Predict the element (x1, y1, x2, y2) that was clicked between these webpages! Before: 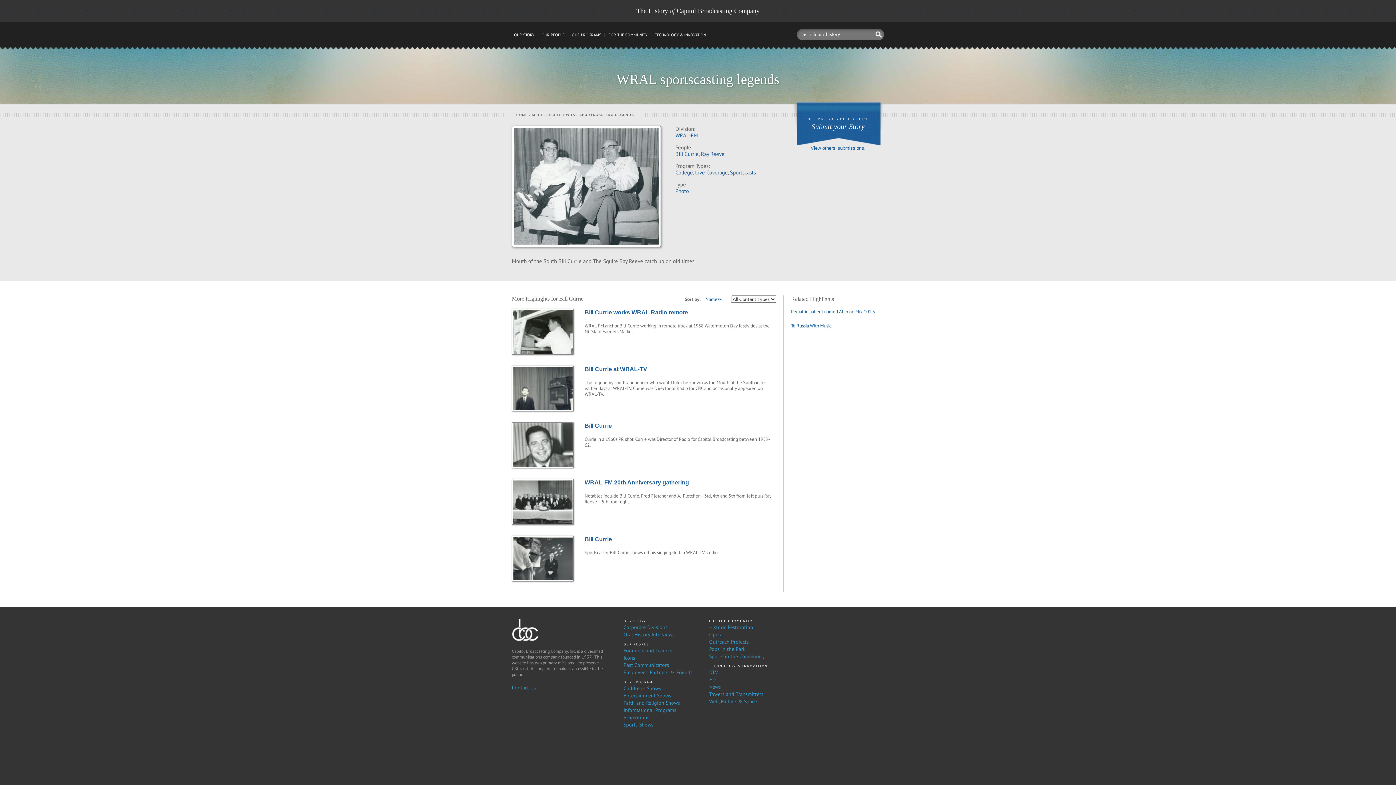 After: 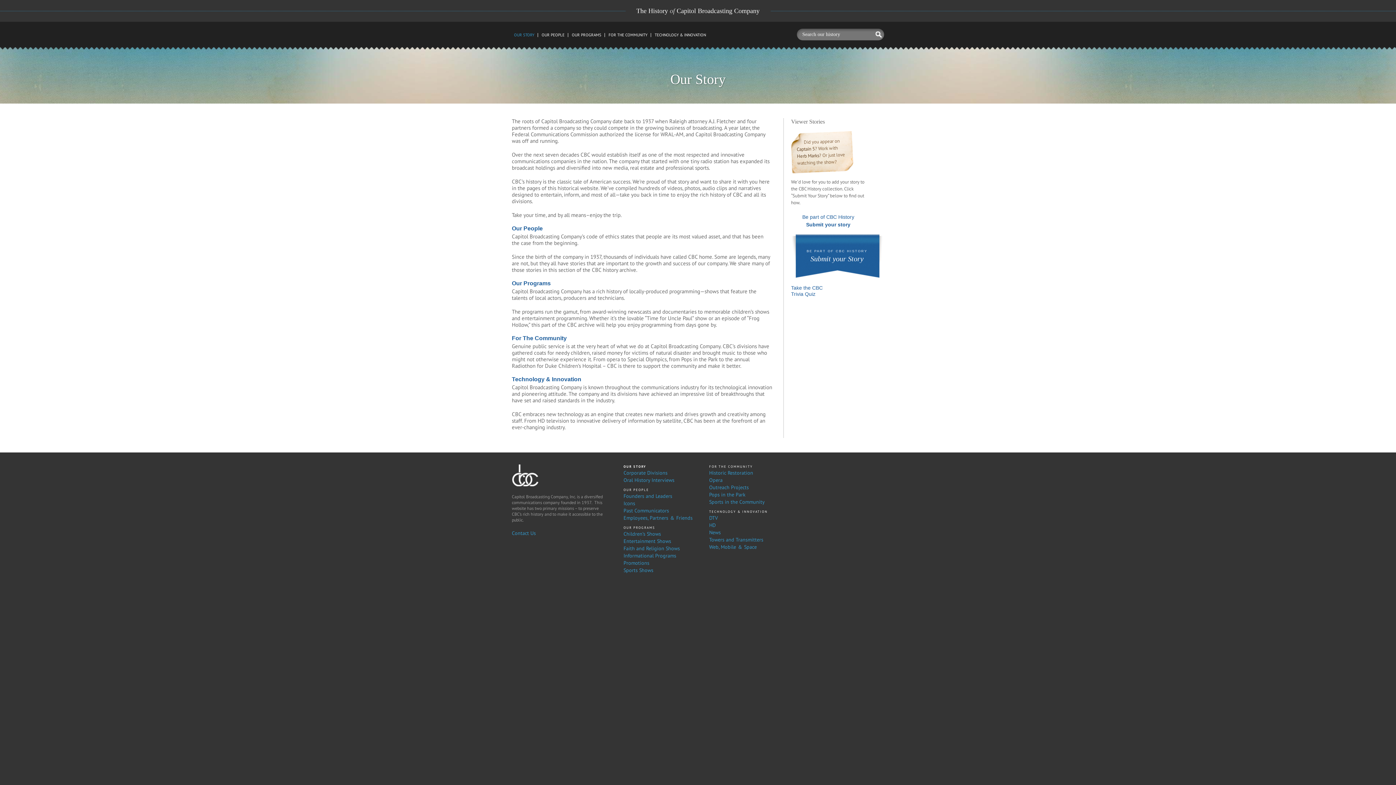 Action: bbox: (623, 618, 698, 624) label: OUR STORY